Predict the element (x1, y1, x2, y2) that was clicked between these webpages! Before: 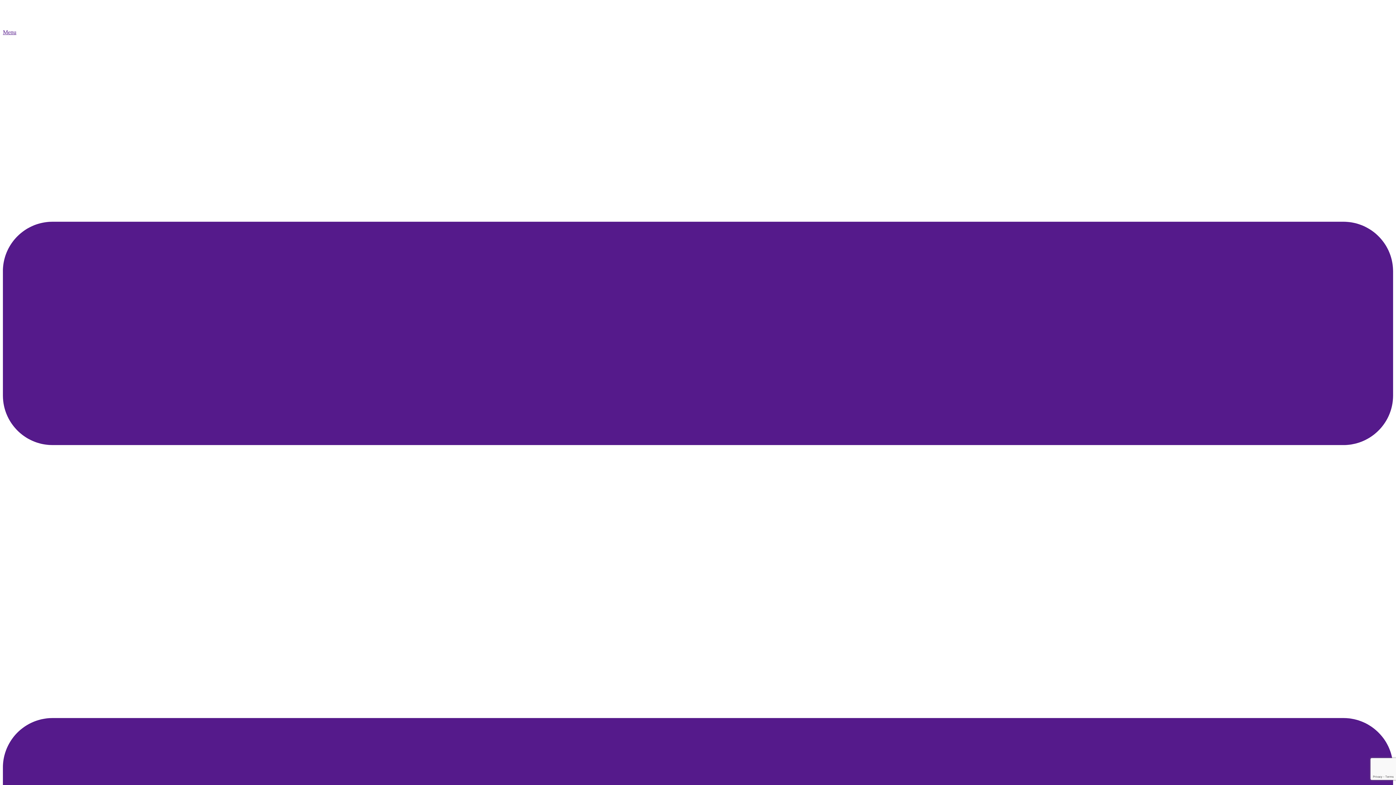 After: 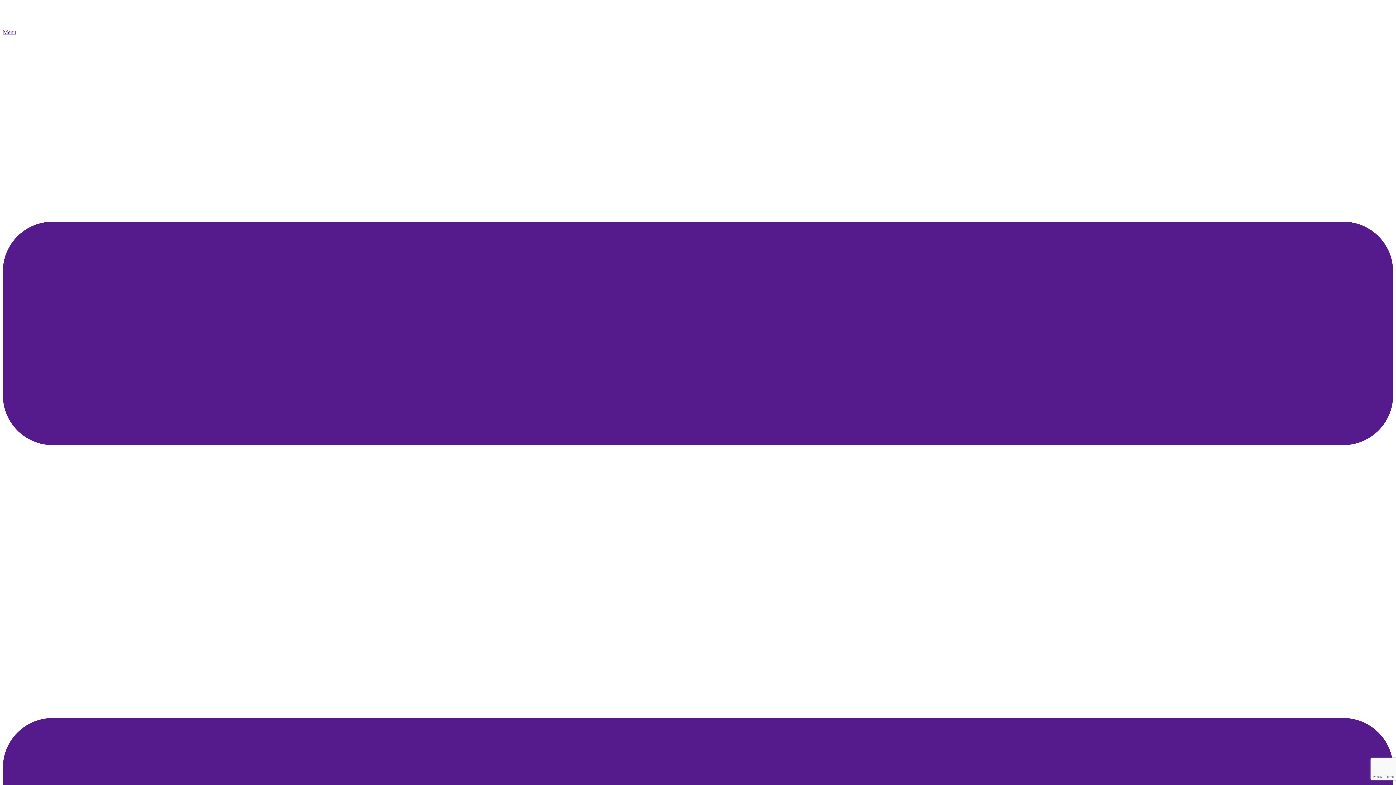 Action: bbox: (2, 7, 3, 20)